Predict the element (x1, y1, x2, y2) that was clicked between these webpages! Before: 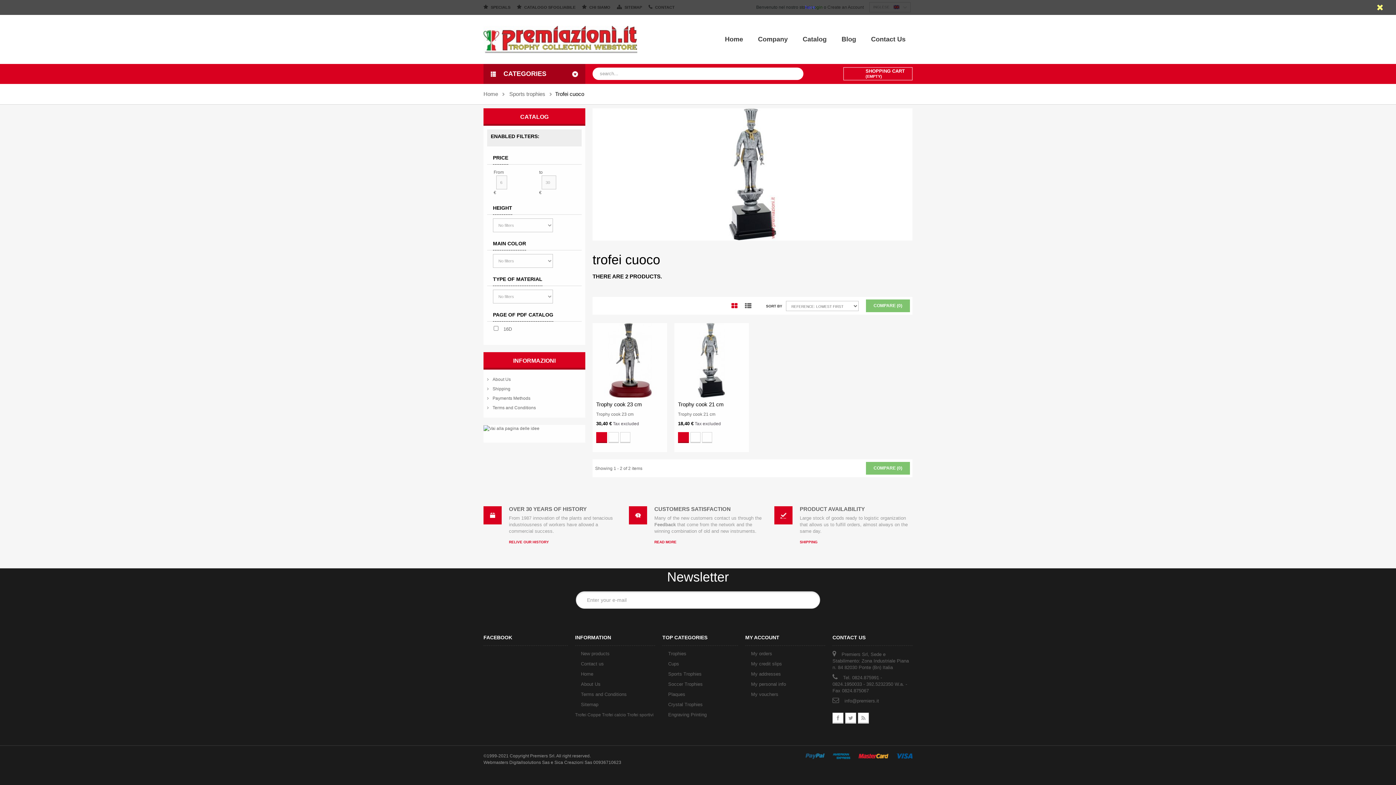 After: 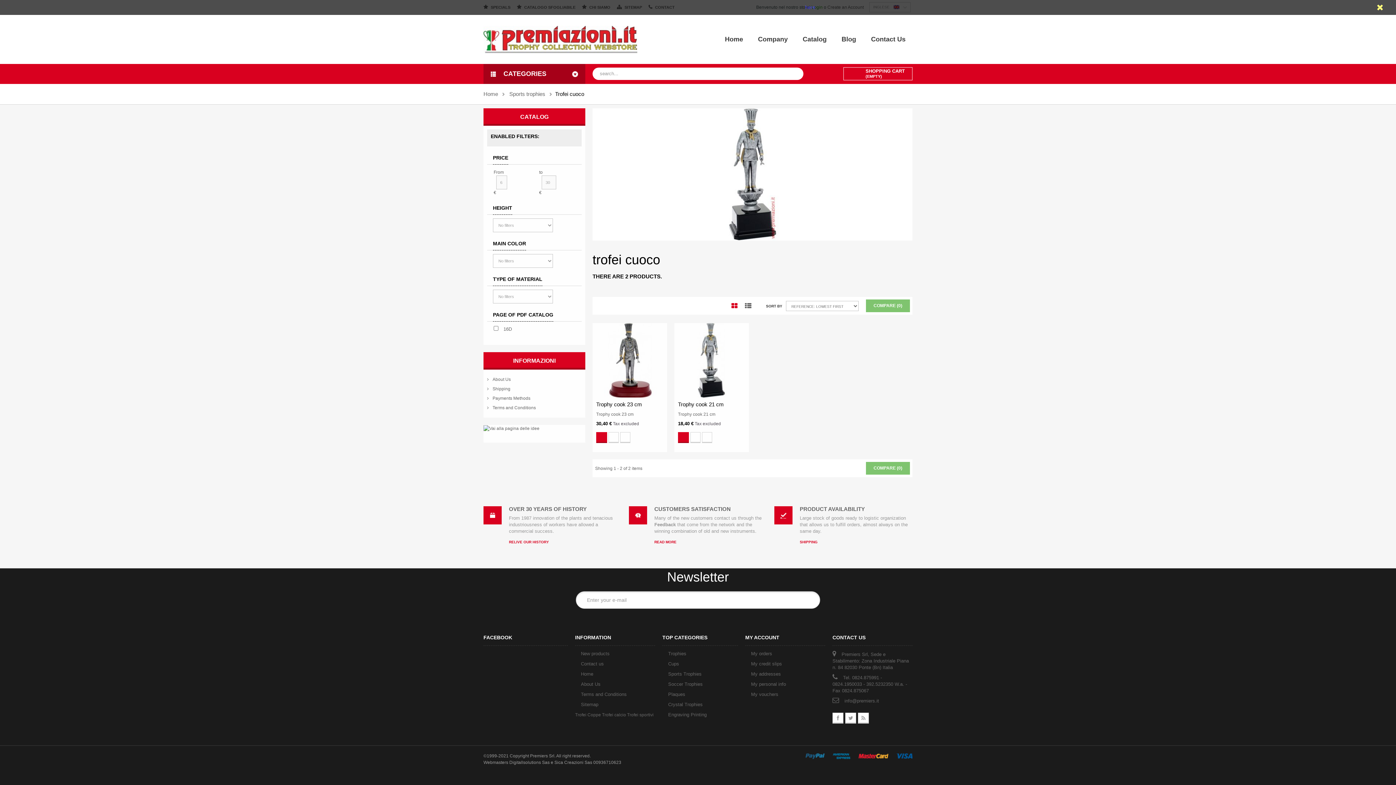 Action: bbox: (805, 753, 825, 758)